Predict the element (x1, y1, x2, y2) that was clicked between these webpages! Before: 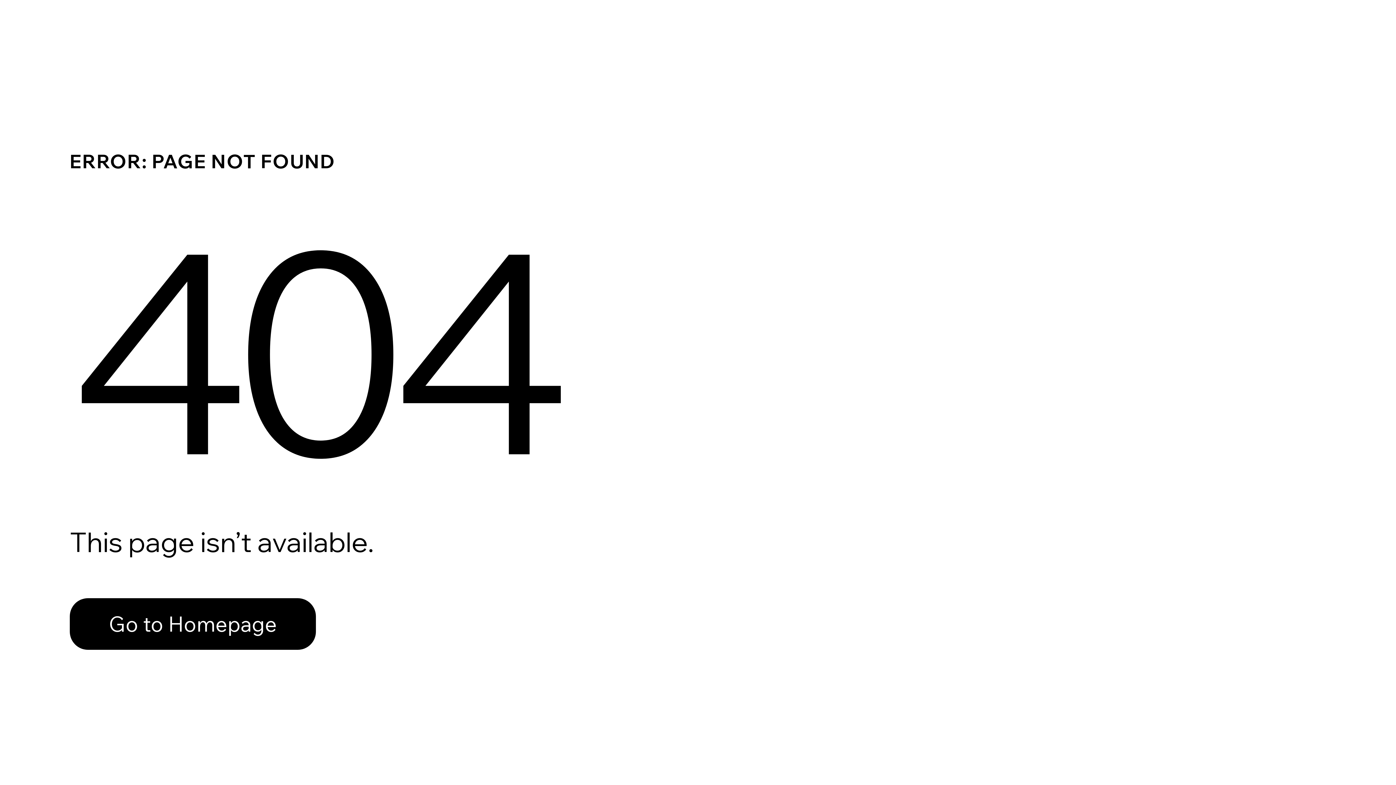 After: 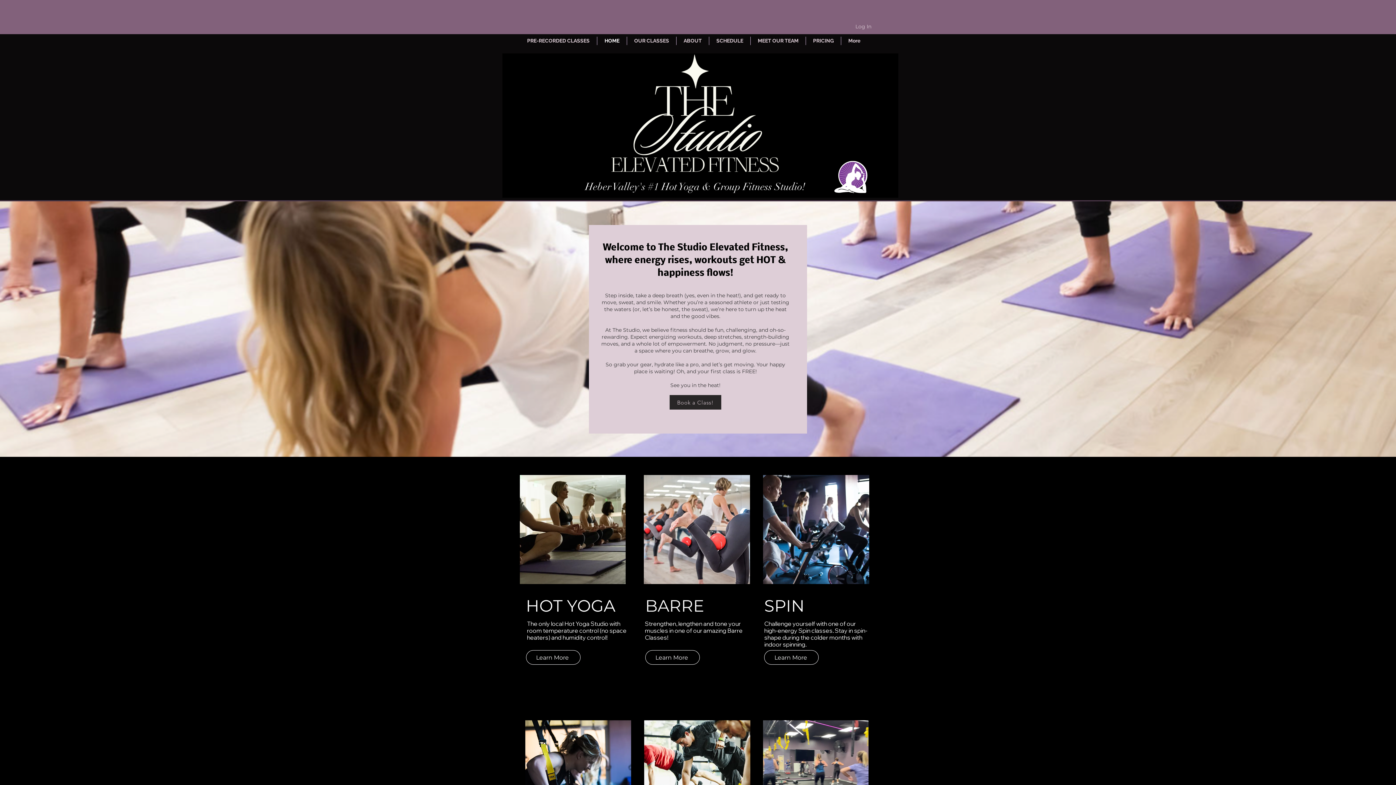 Action: label: Go to Homepage bbox: (69, 598, 316, 650)